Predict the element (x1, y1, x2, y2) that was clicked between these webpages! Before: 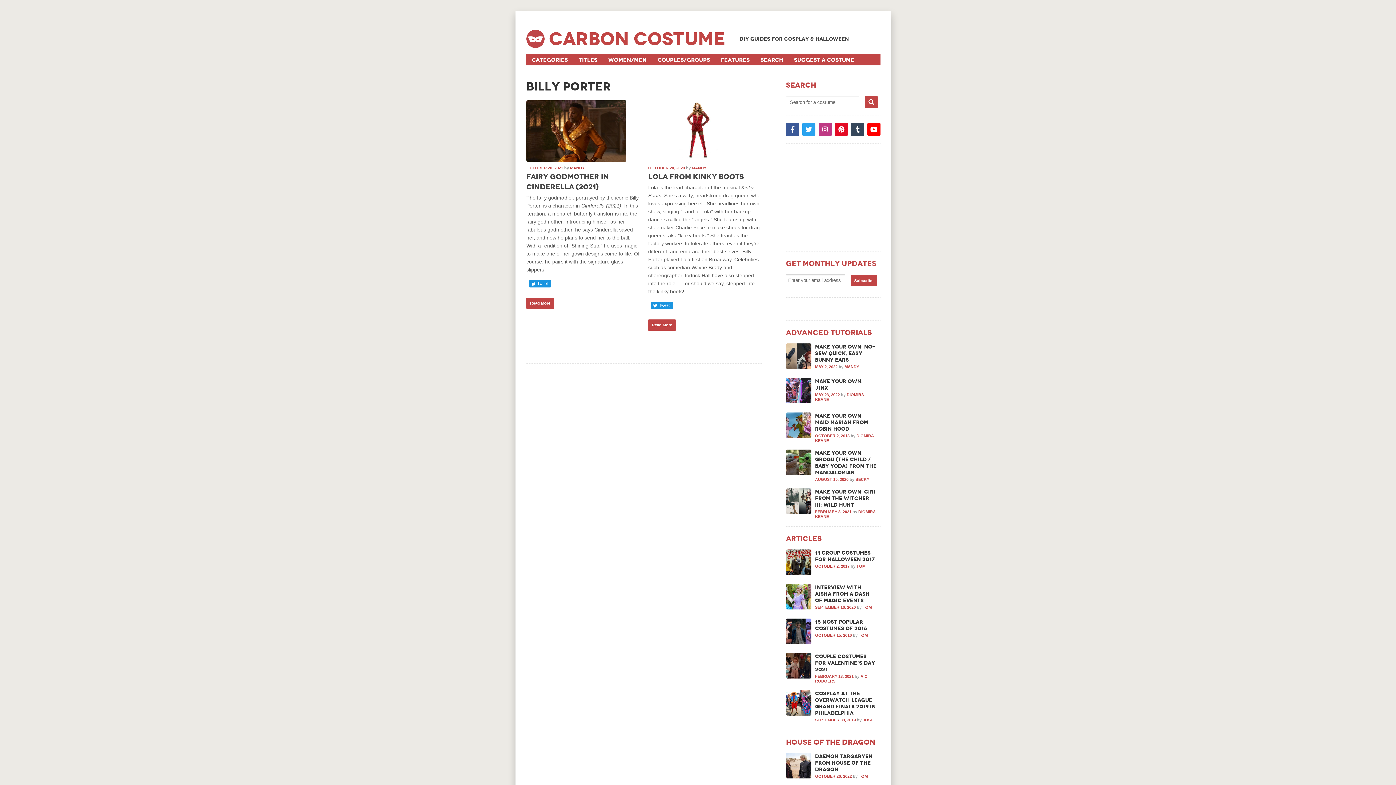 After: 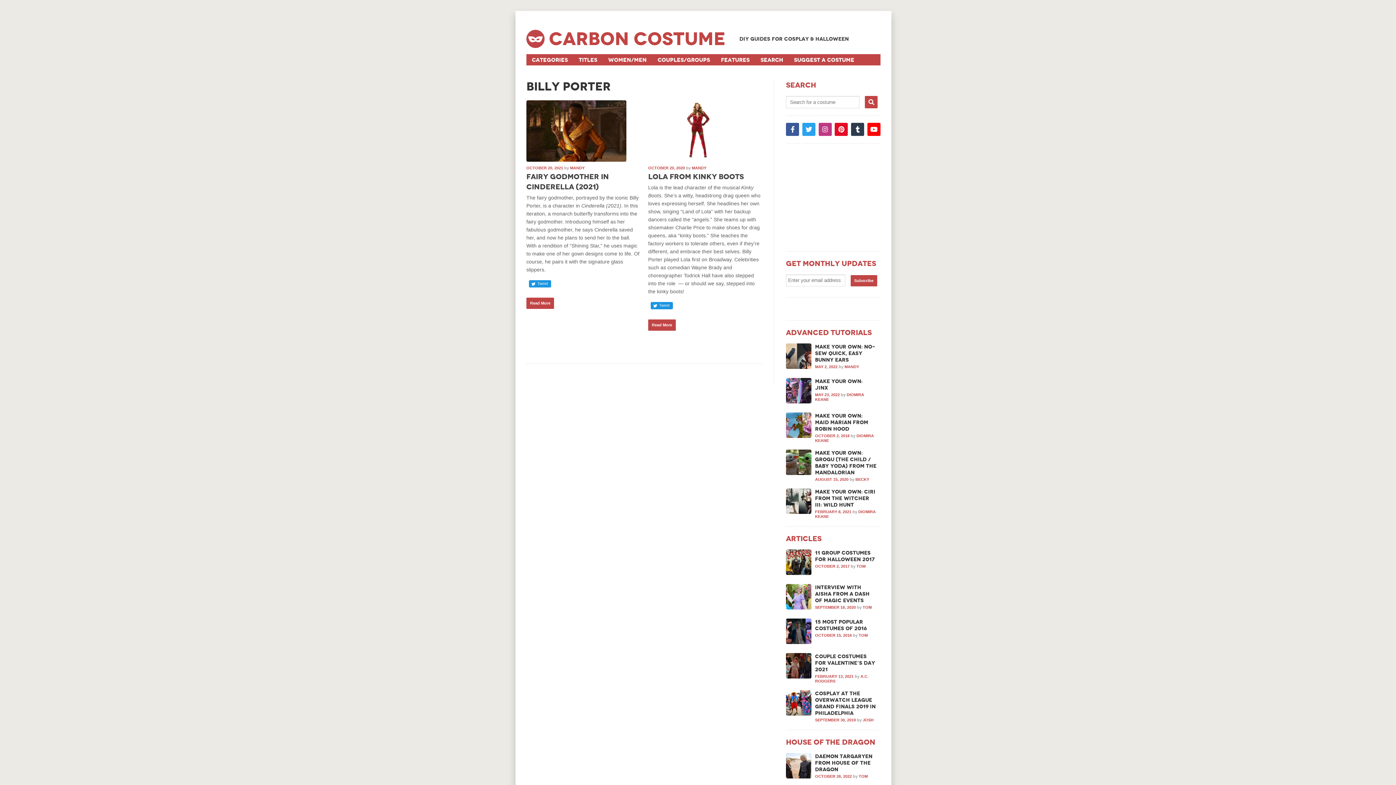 Action: bbox: (851, 122, 864, 136)